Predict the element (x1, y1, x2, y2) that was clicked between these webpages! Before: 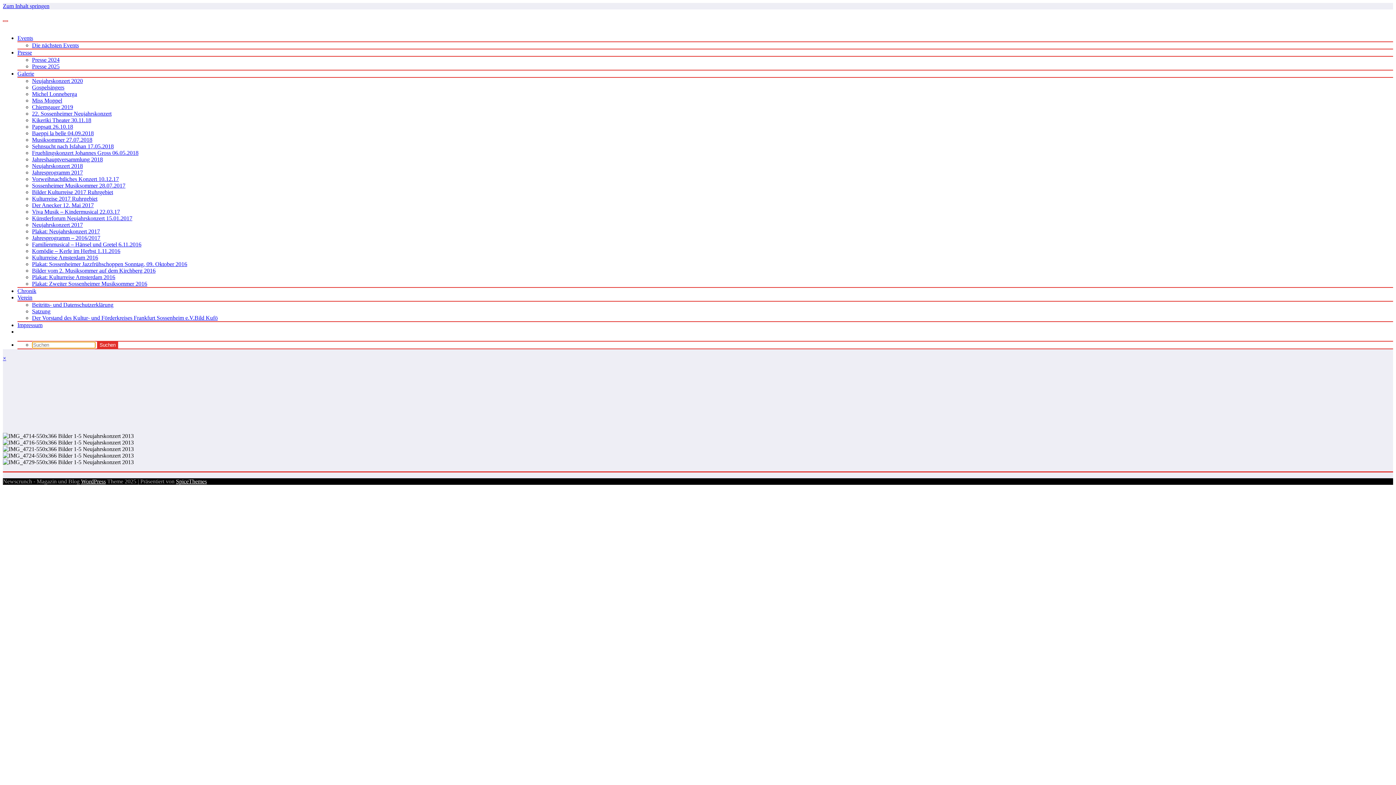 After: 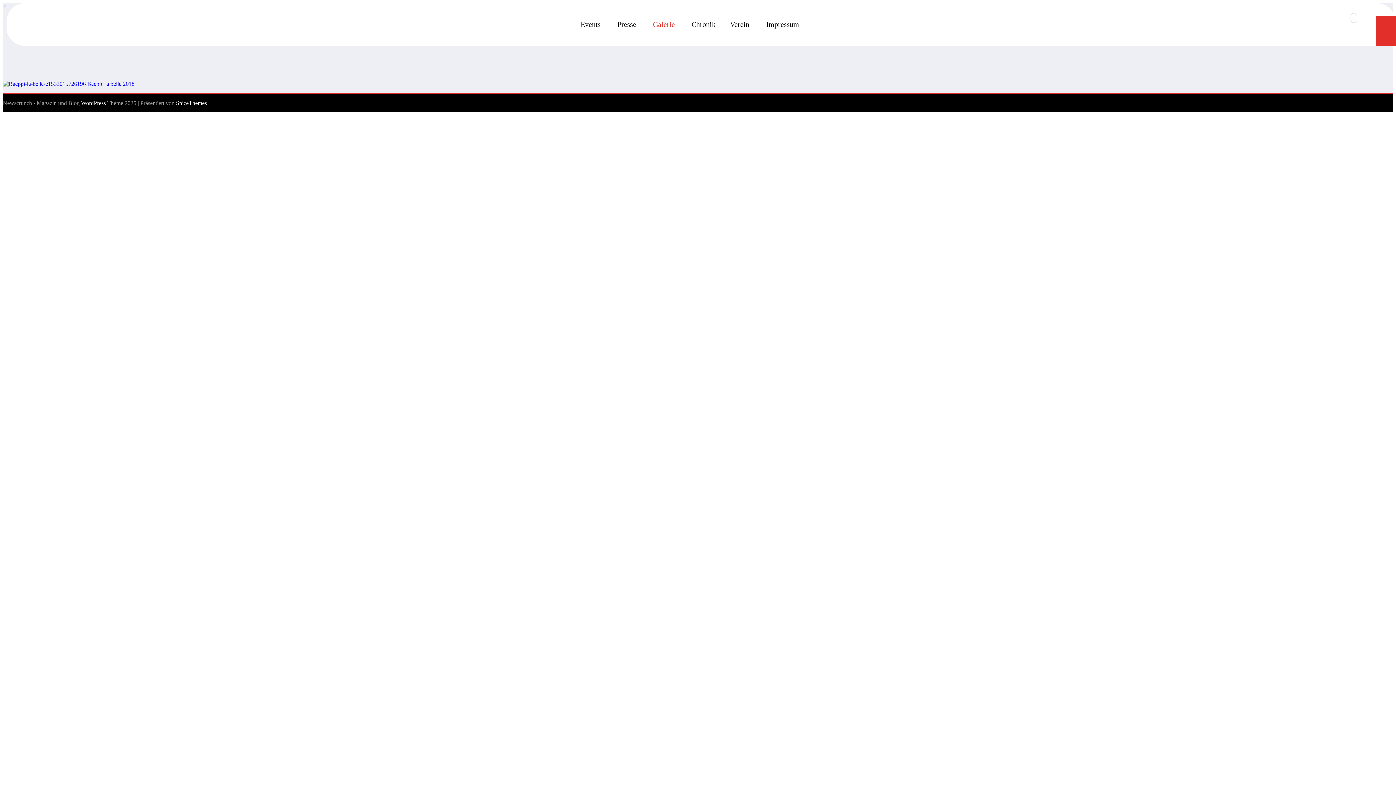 Action: label: Baeppi la belle 04.09.2018 bbox: (32, 130, 93, 136)